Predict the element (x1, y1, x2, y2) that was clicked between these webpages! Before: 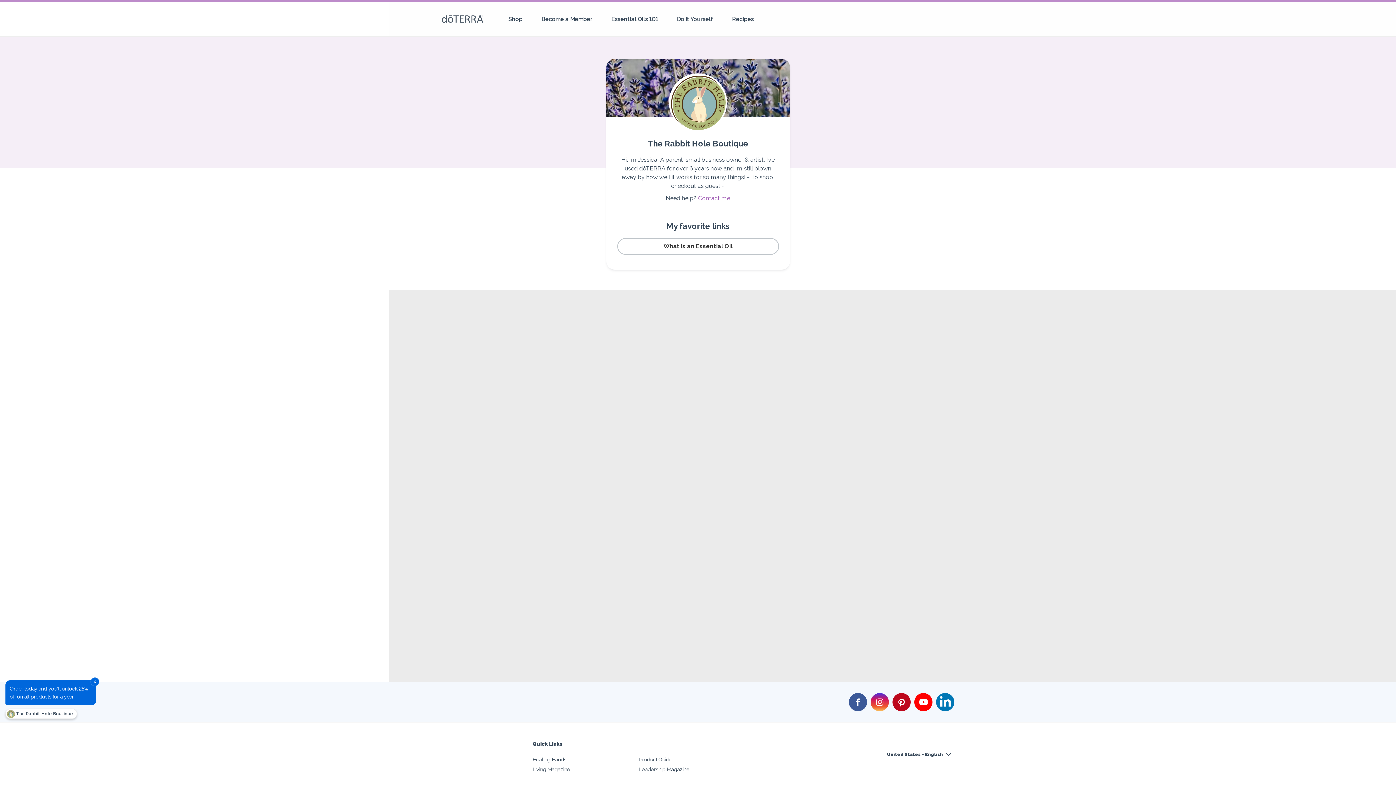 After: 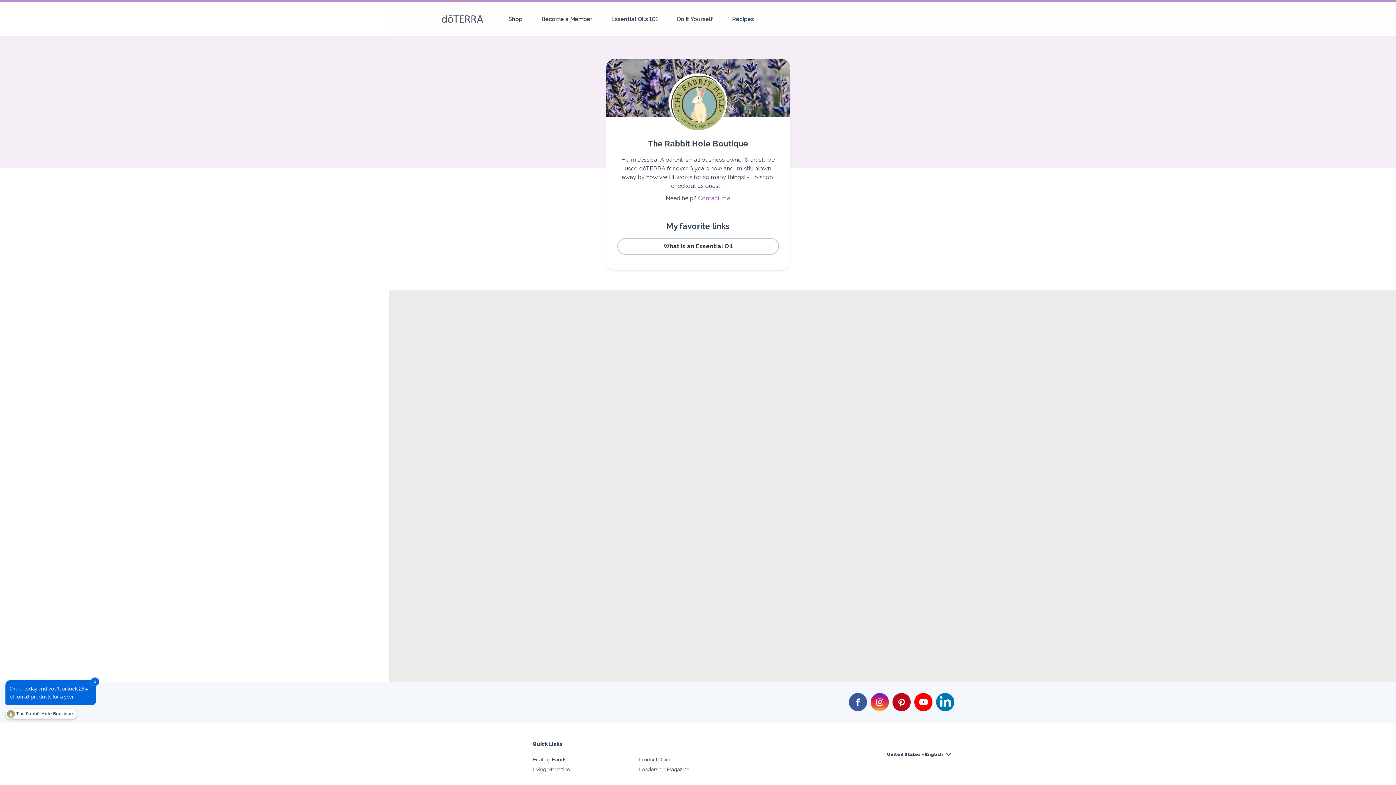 Action: bbox: (914, 693, 932, 711)